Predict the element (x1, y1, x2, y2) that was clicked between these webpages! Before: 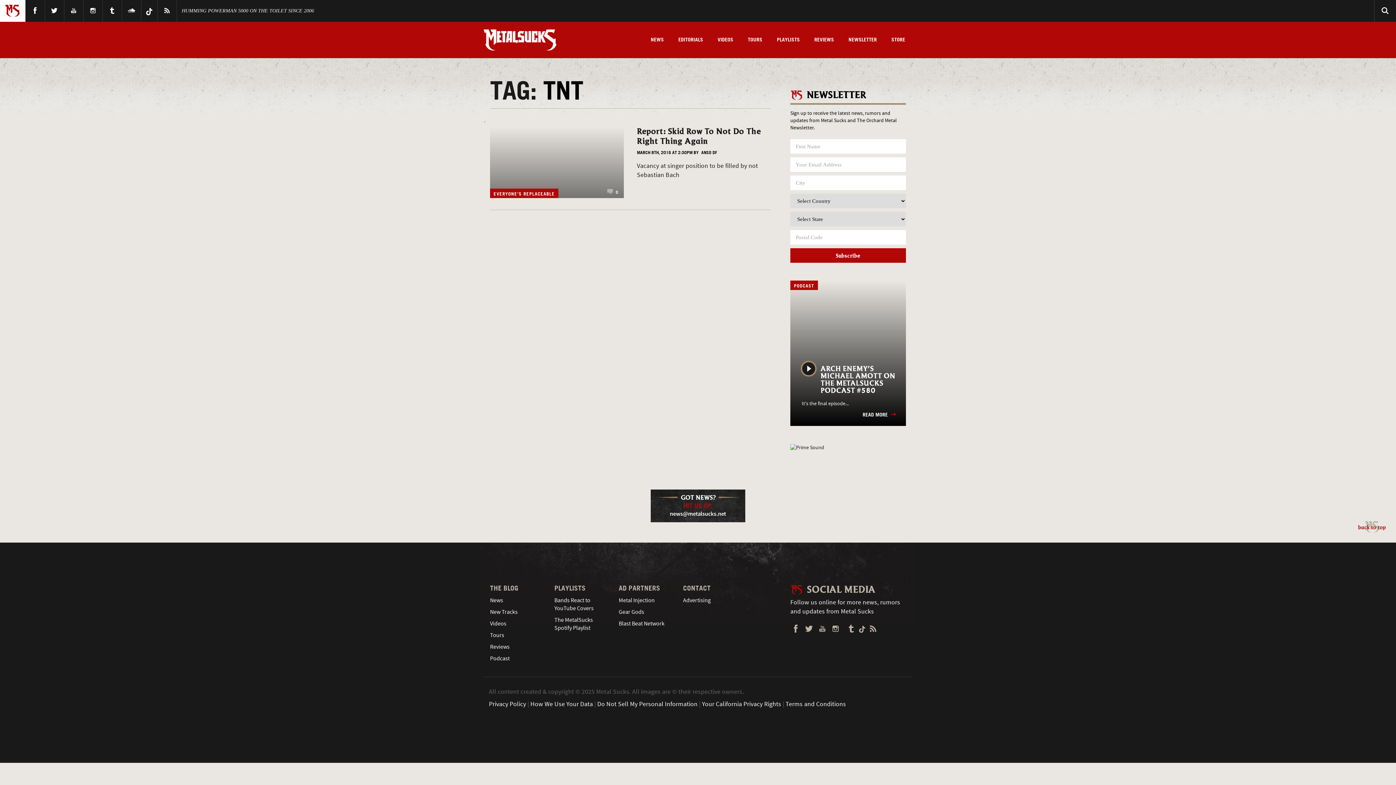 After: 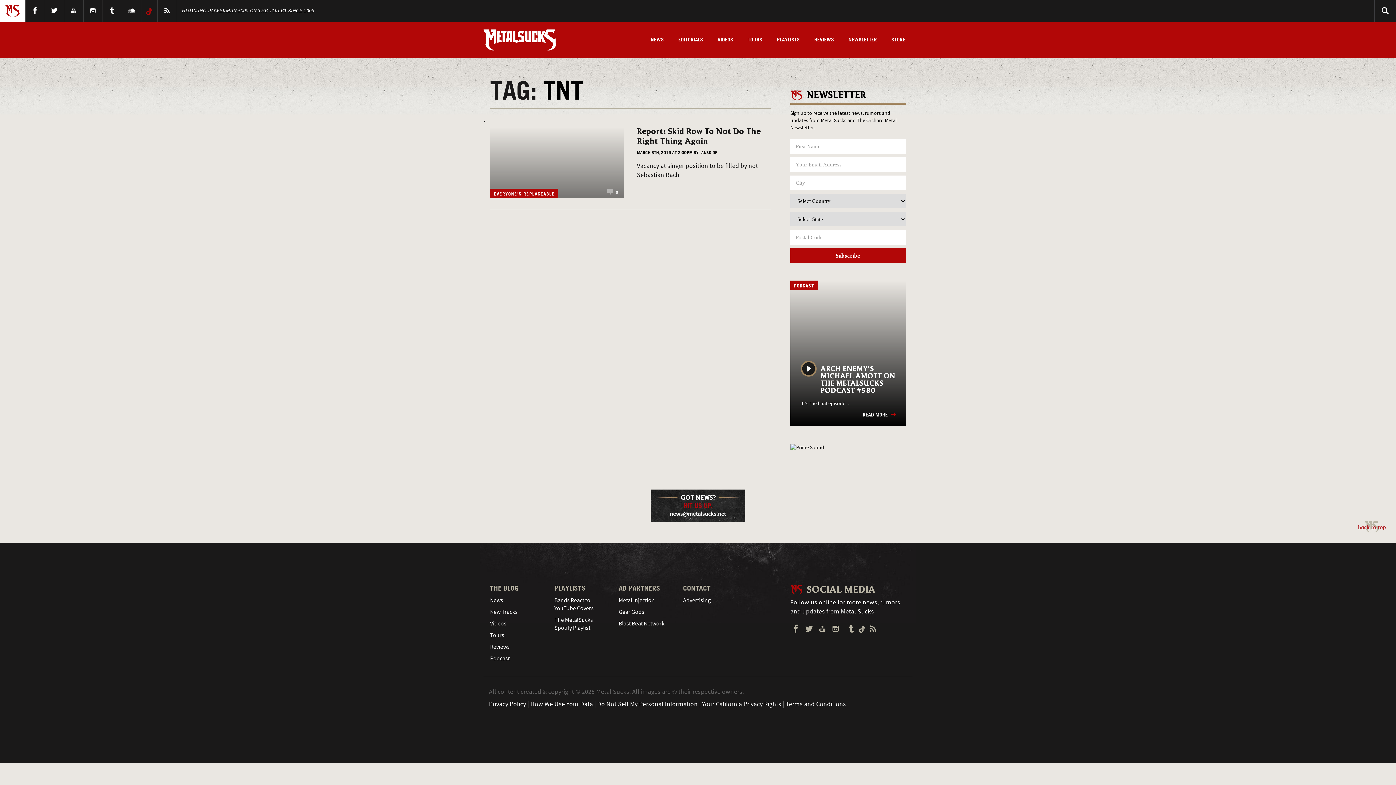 Action: bbox: (146, 8, 152, 15)